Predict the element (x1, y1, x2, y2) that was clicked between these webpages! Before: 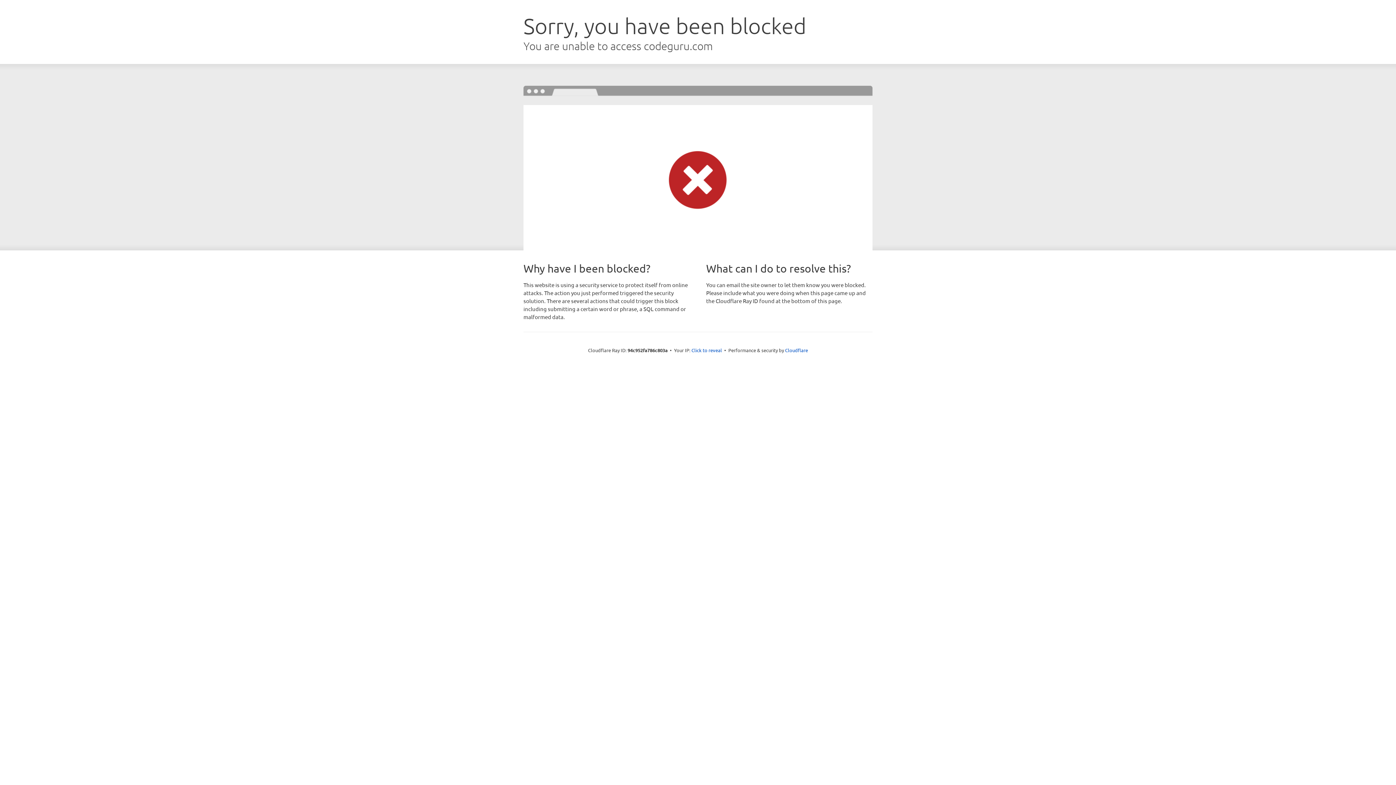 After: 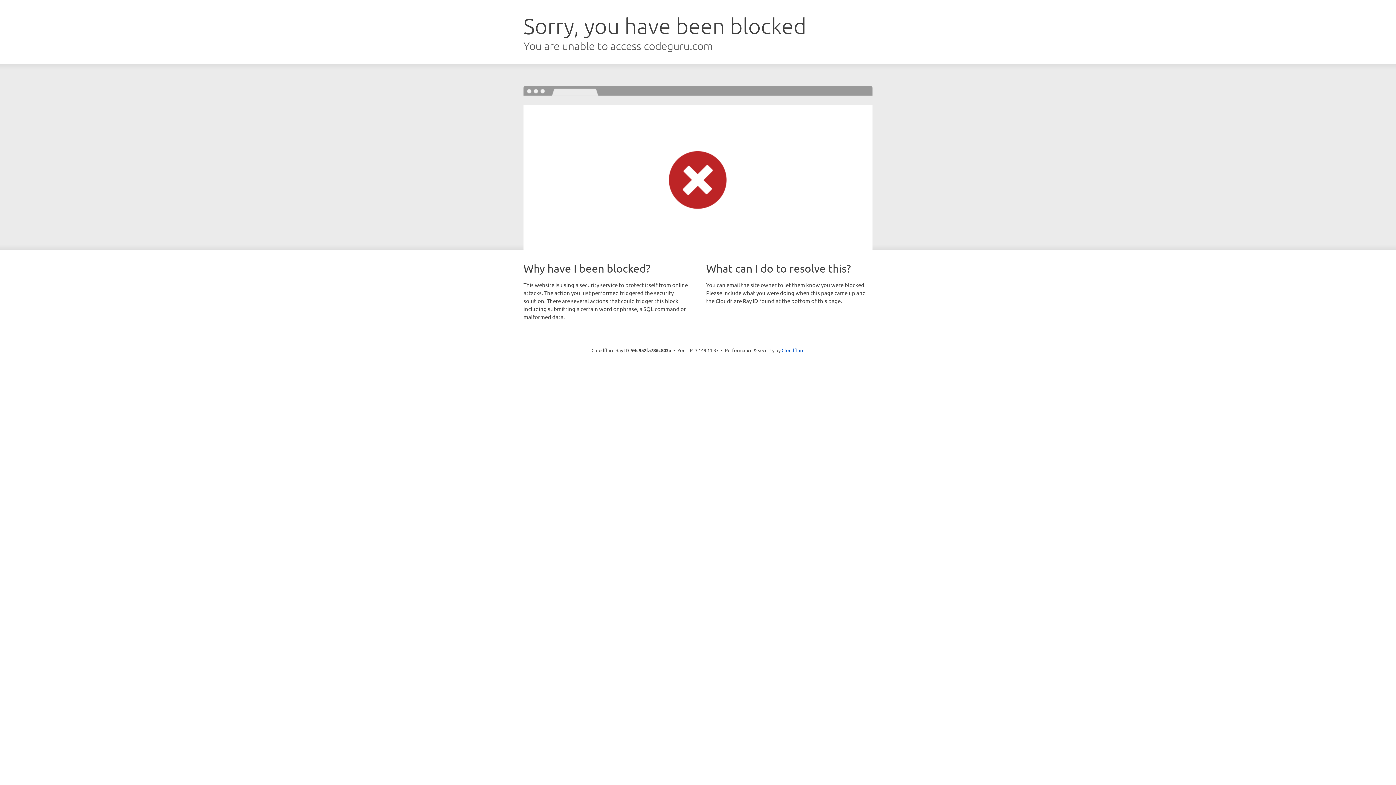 Action: bbox: (691, 346, 722, 353) label: Click to reveal